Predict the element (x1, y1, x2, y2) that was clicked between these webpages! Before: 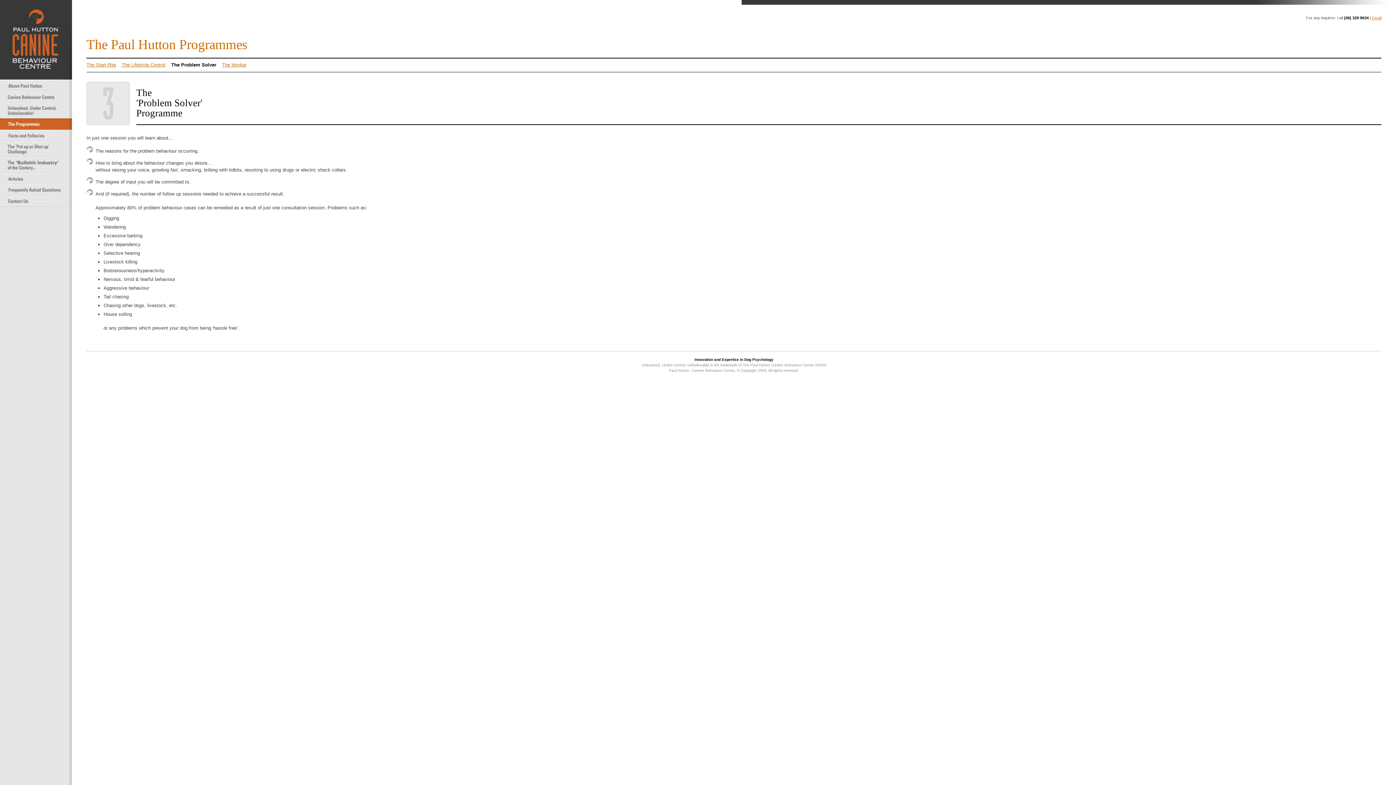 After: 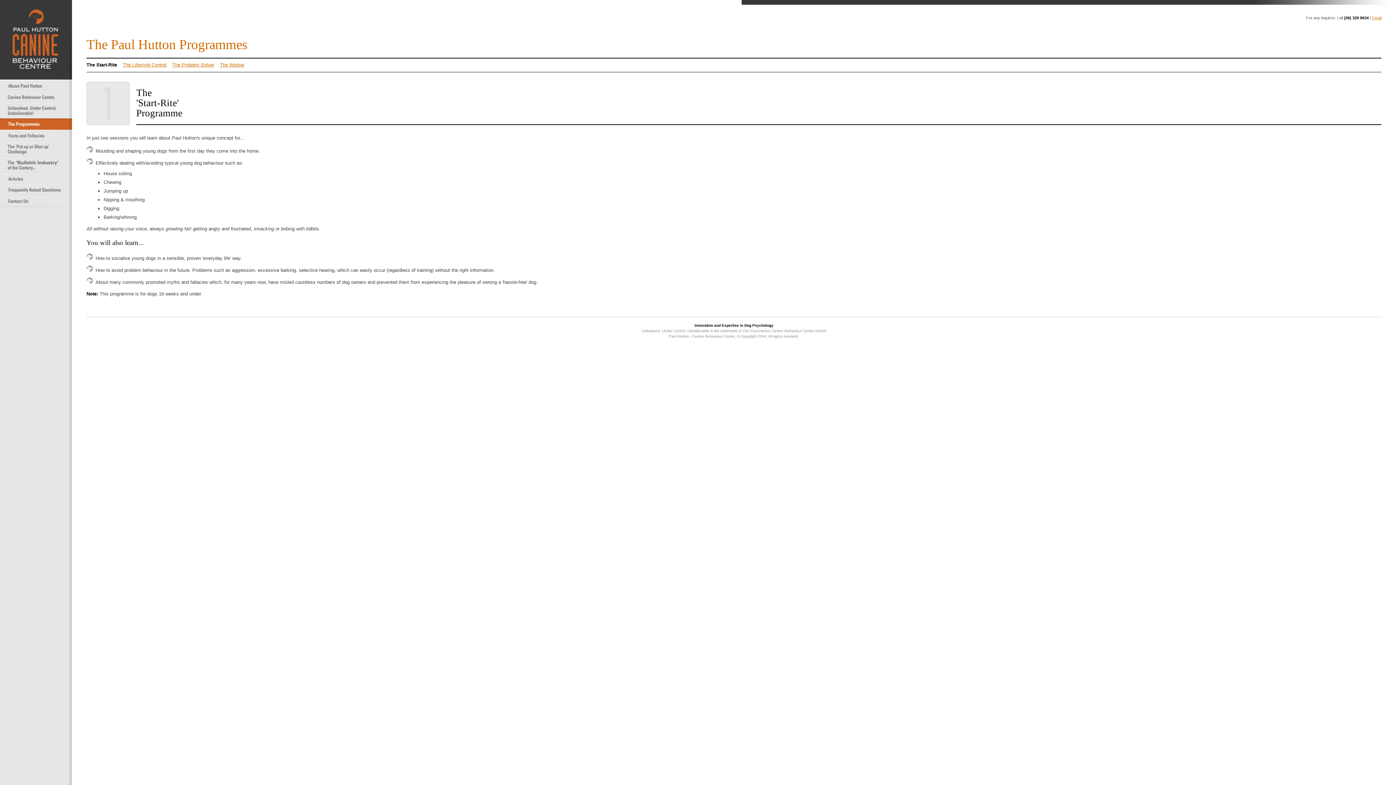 Action: bbox: (86, 62, 116, 67) label: The Start-Rite